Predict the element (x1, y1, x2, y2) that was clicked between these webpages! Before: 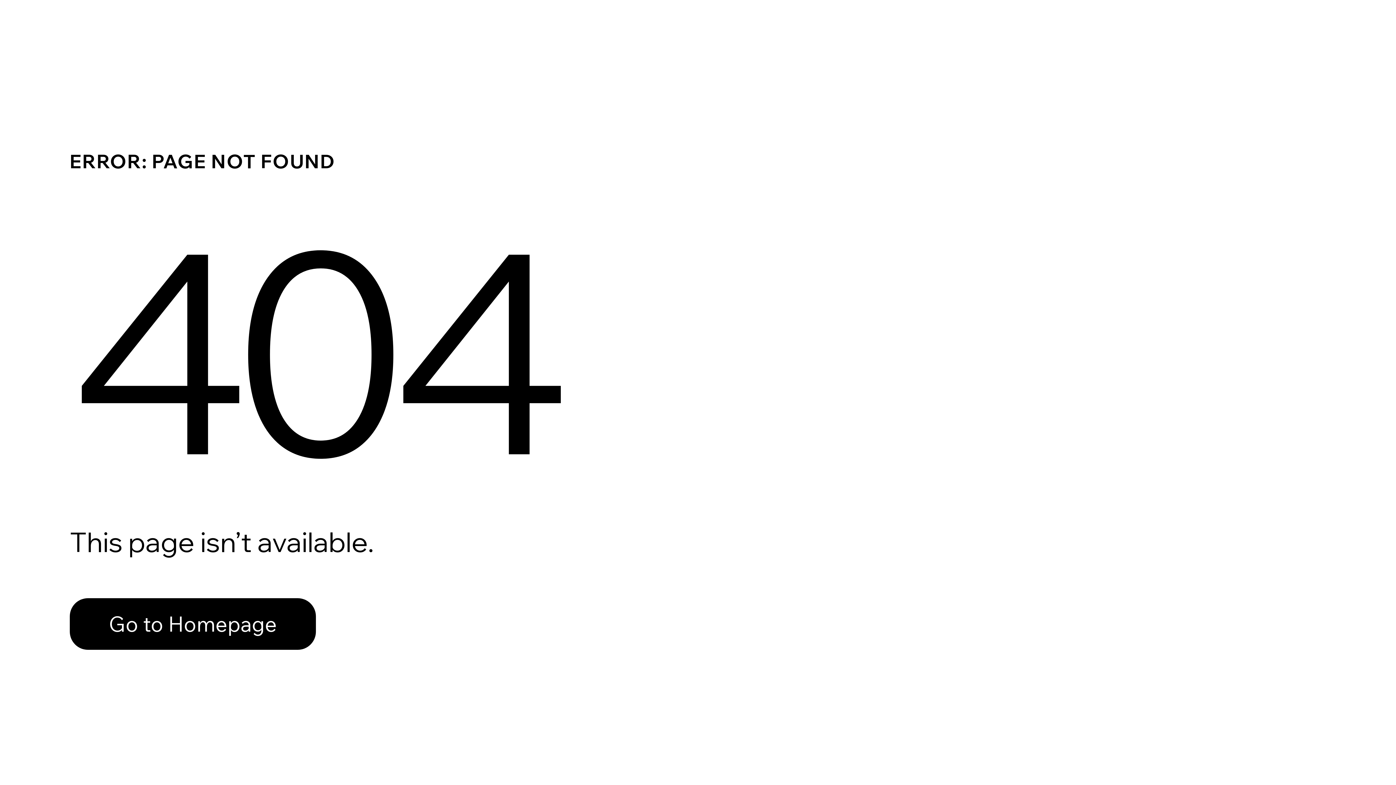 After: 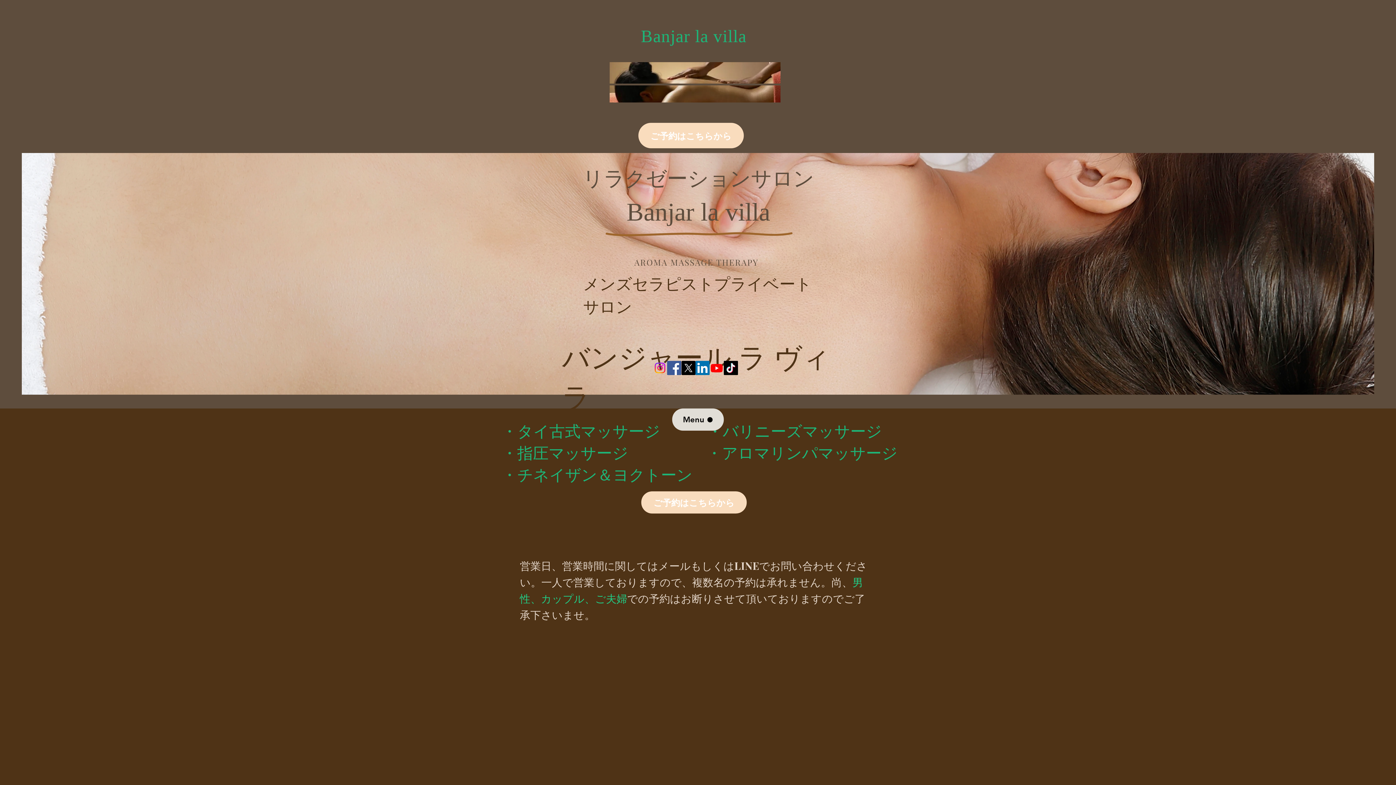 Action: label: Go to Homepage bbox: (69, 582, 768, 659)